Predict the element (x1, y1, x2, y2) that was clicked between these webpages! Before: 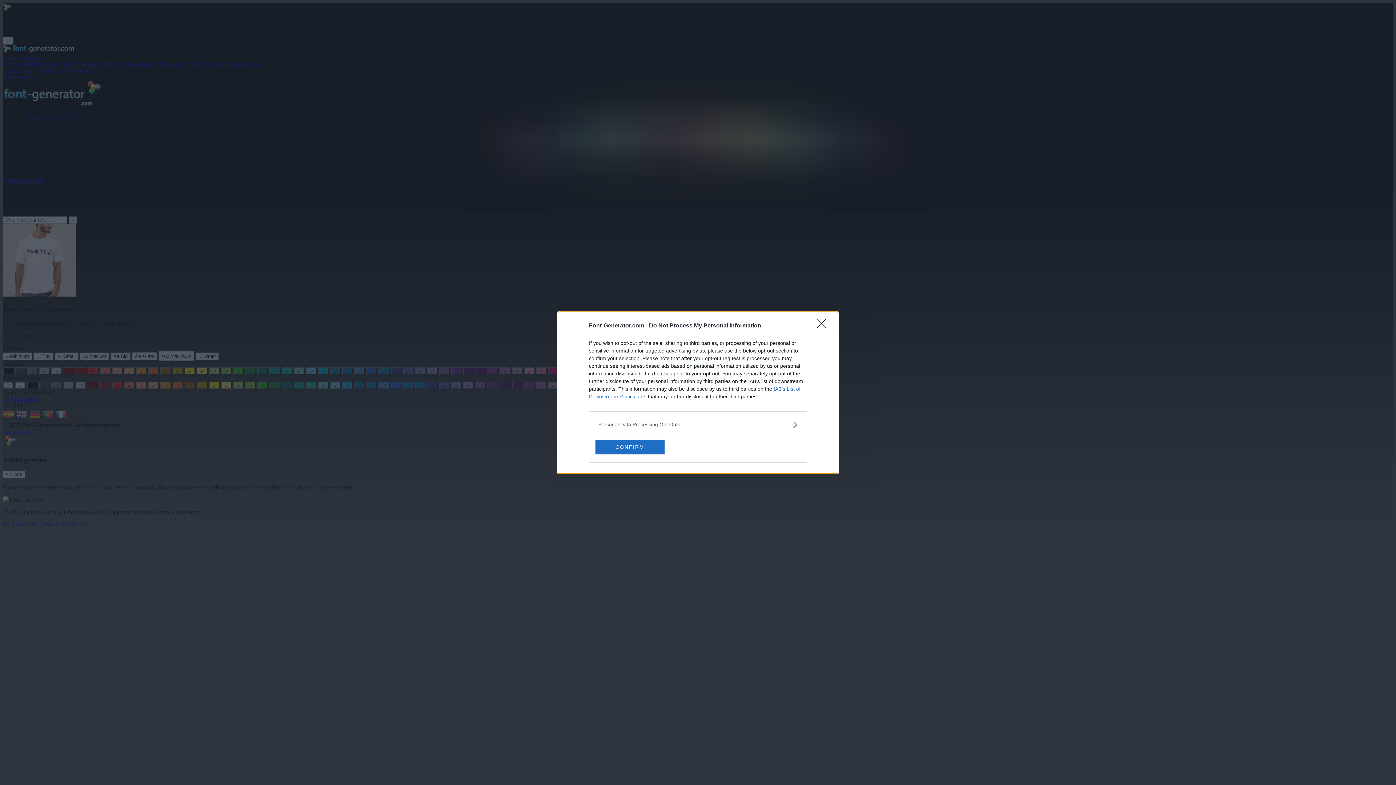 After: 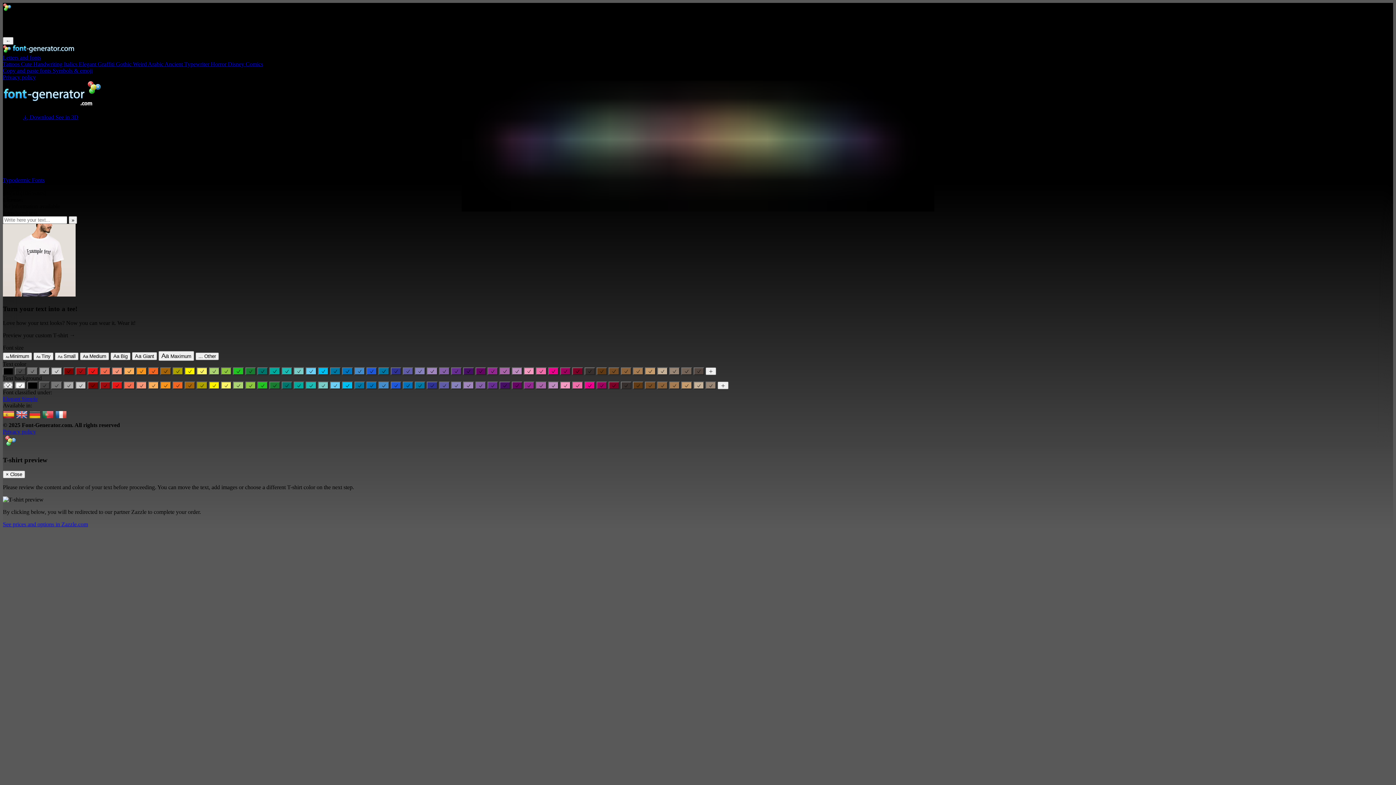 Action: label: CONFIRM bbox: (595, 439, 664, 454)